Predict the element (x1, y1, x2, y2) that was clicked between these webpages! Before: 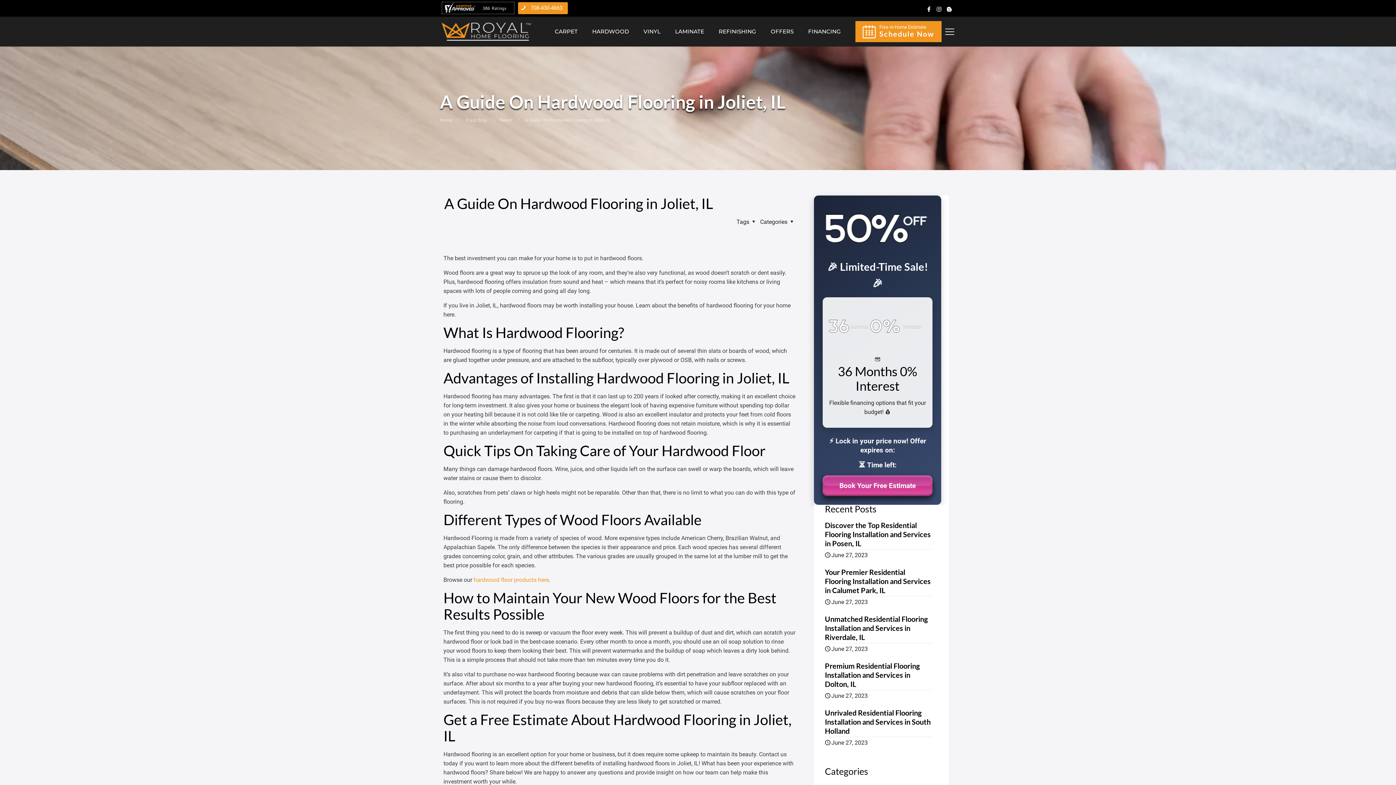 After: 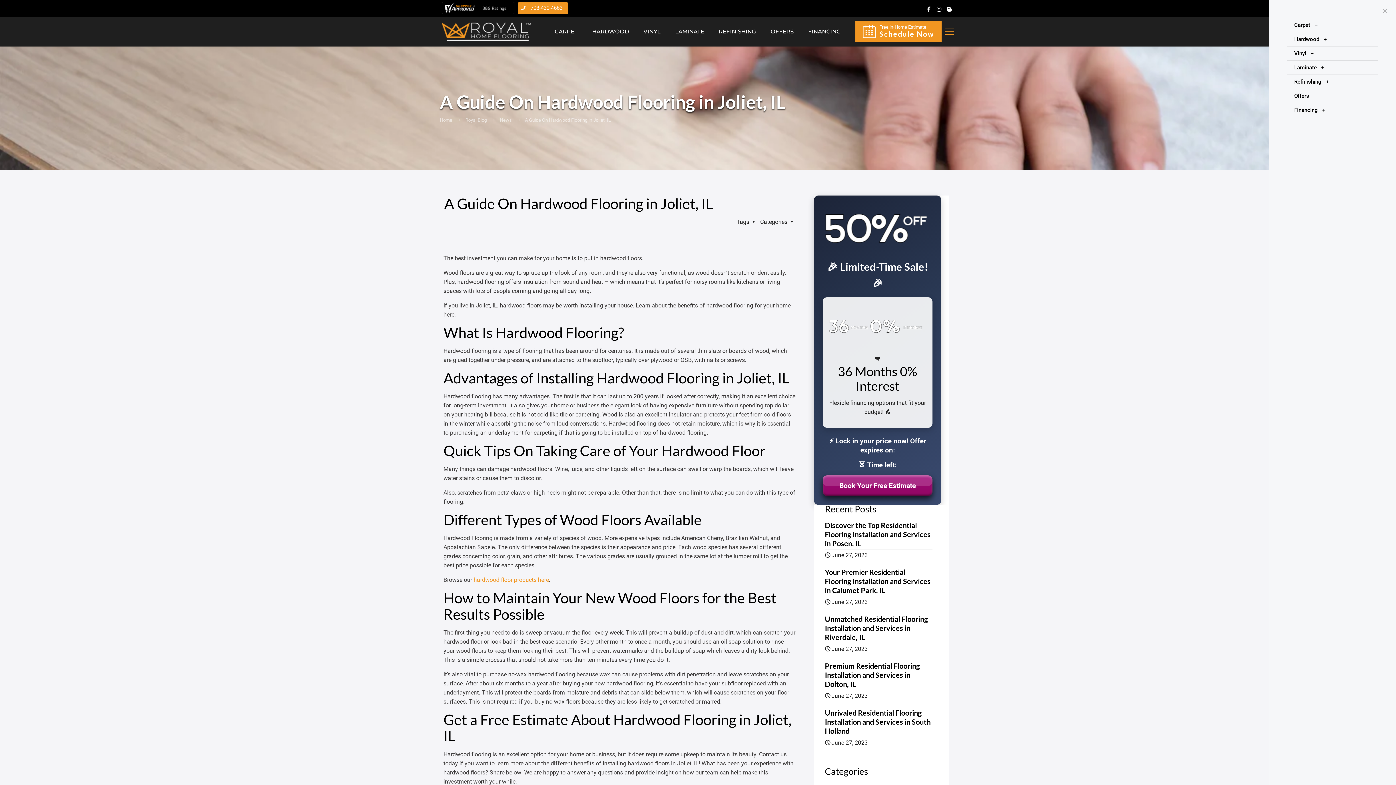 Action: bbox: (945, 27, 954, 36)